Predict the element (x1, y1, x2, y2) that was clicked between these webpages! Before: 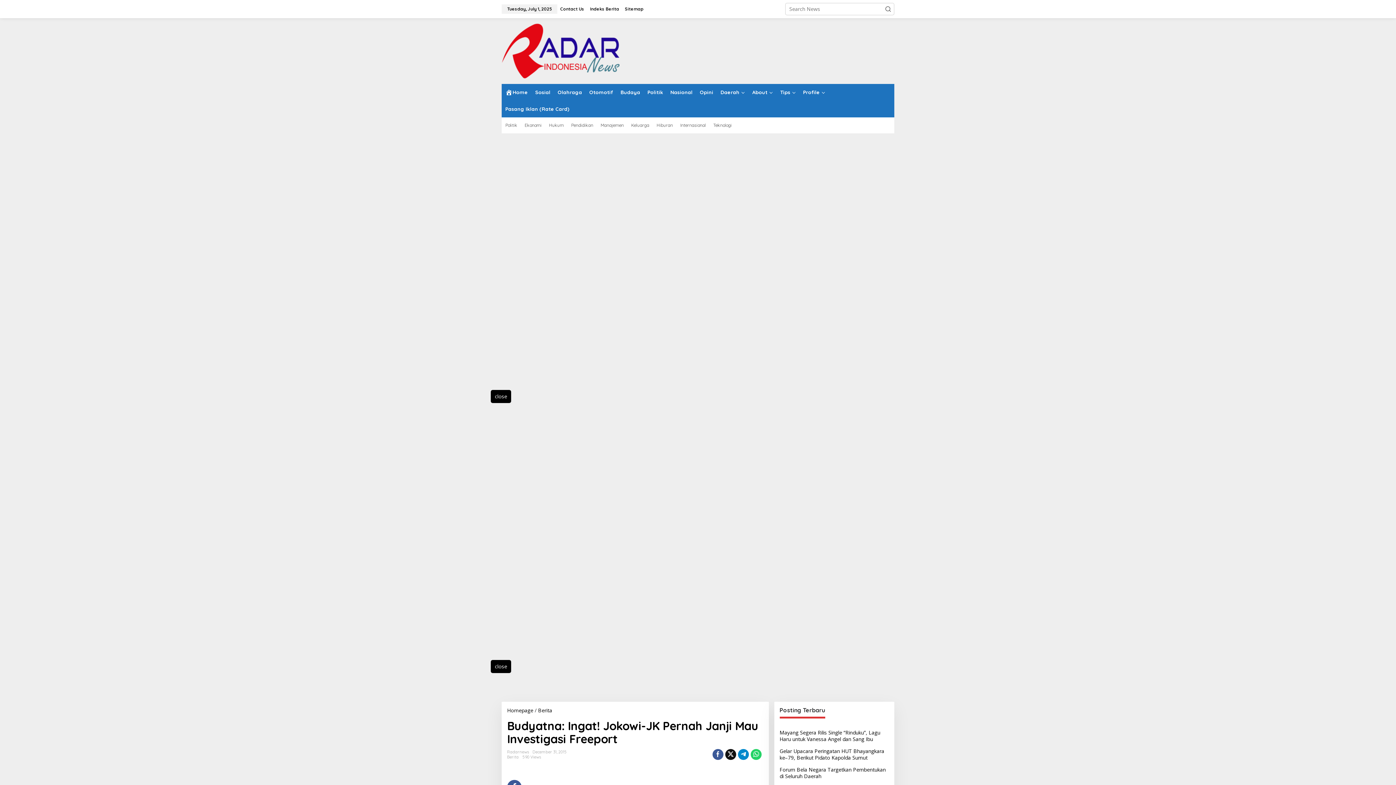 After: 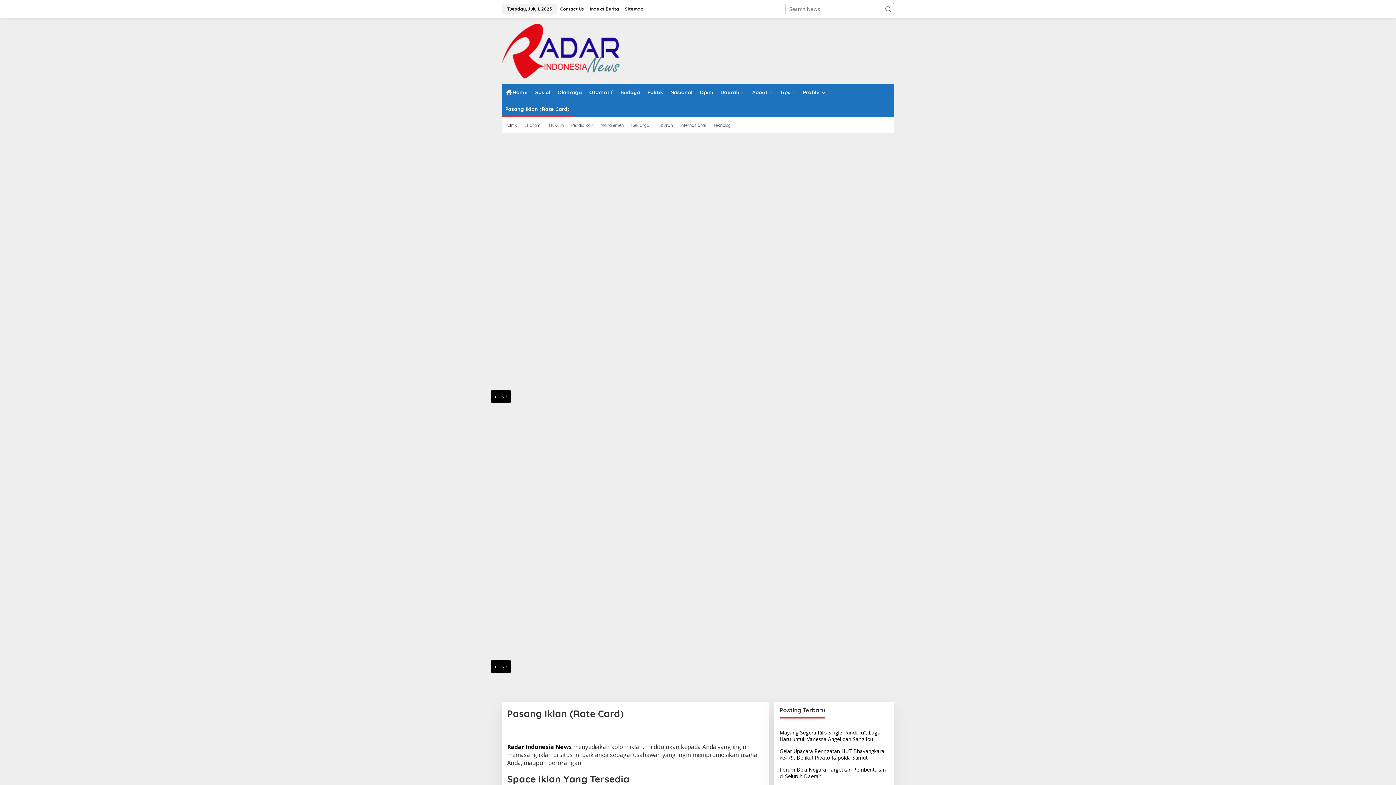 Action: label: Pasang Iklan (Rate Card) bbox: (501, 100, 573, 117)